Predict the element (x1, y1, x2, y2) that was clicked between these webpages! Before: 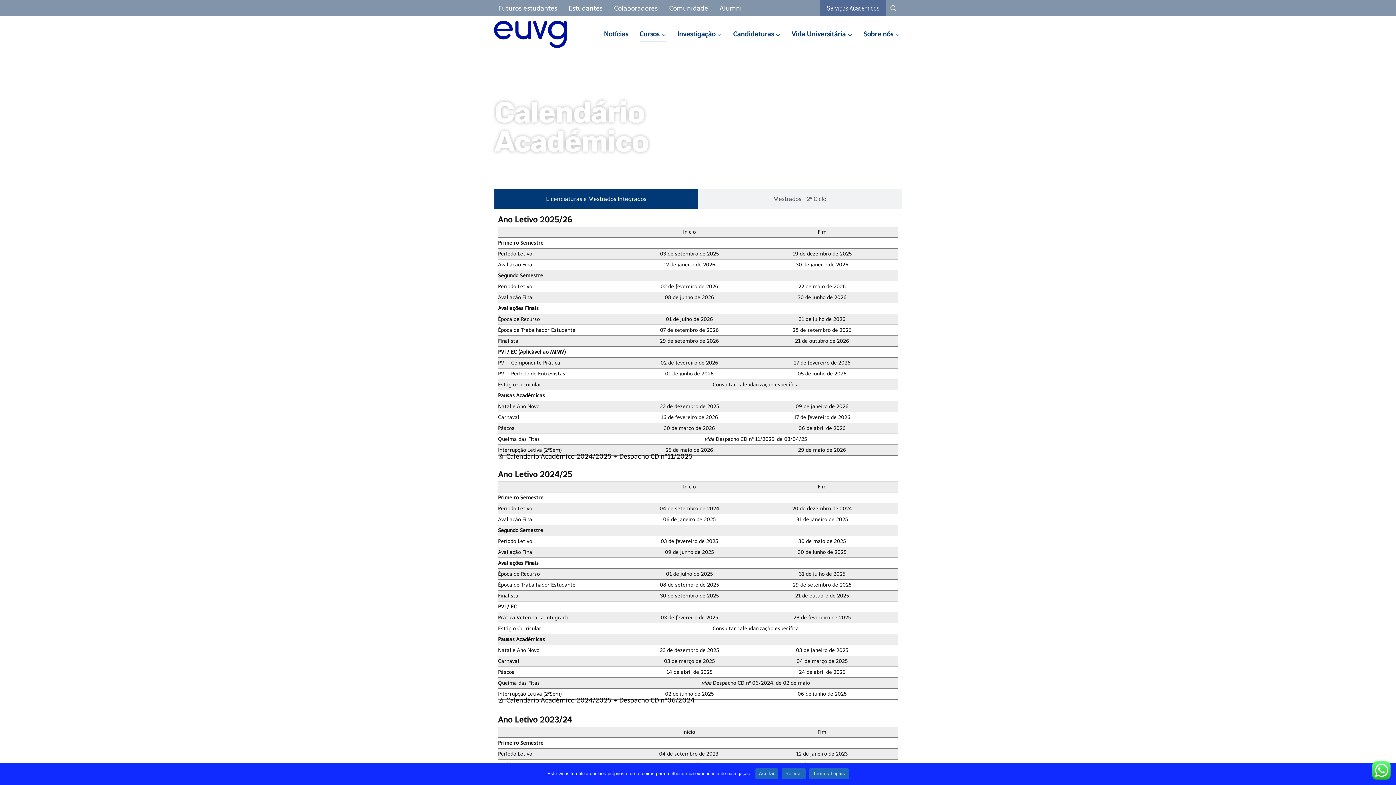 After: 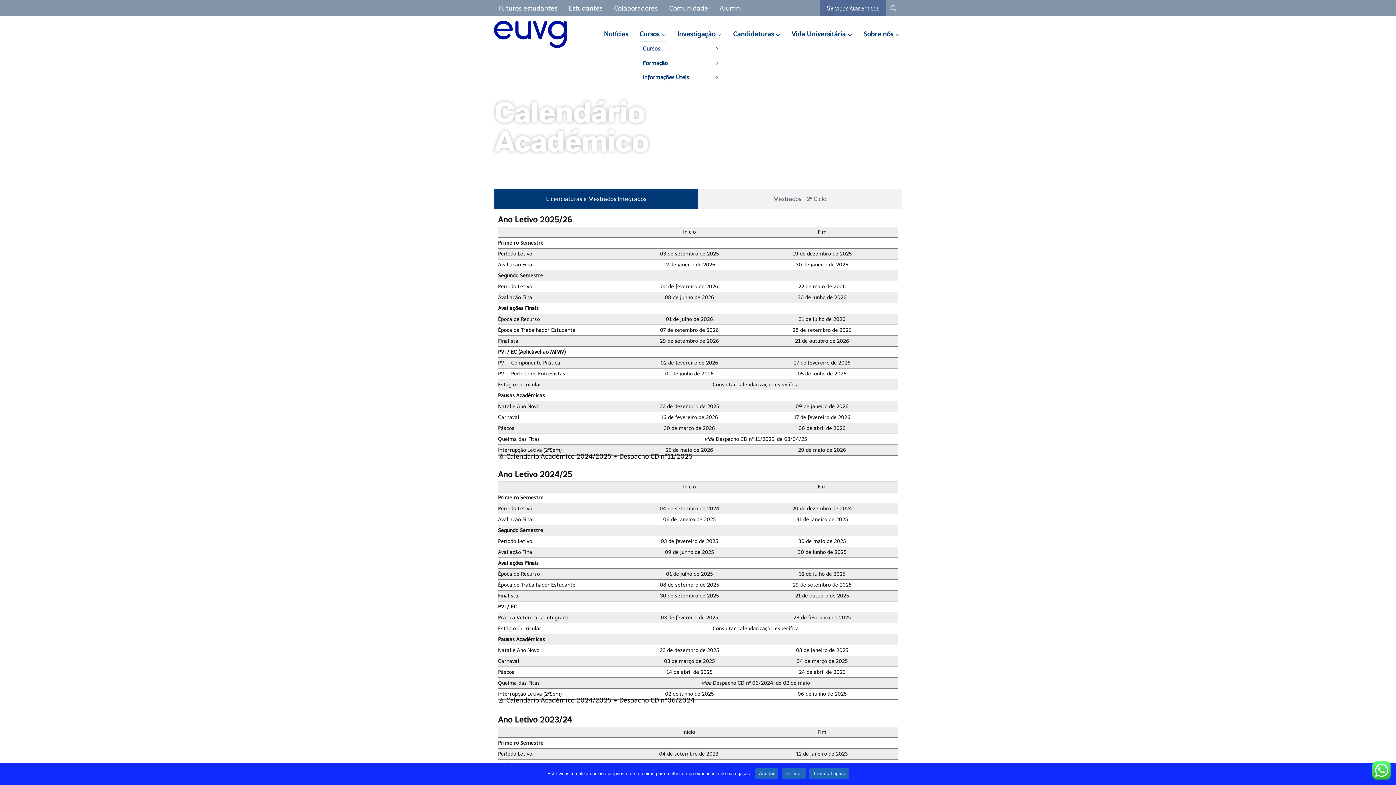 Action: bbox: (637, 27, 668, 41) label: Cursos